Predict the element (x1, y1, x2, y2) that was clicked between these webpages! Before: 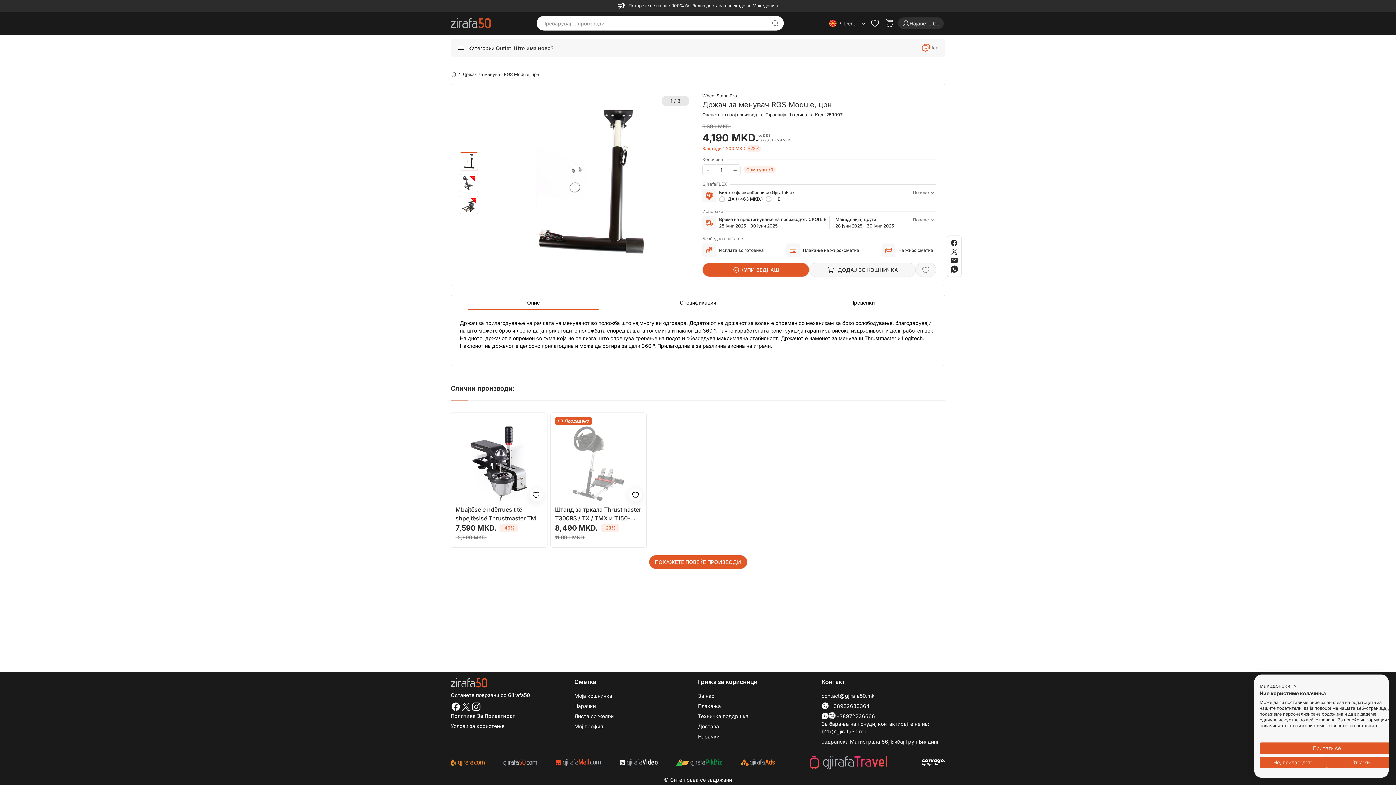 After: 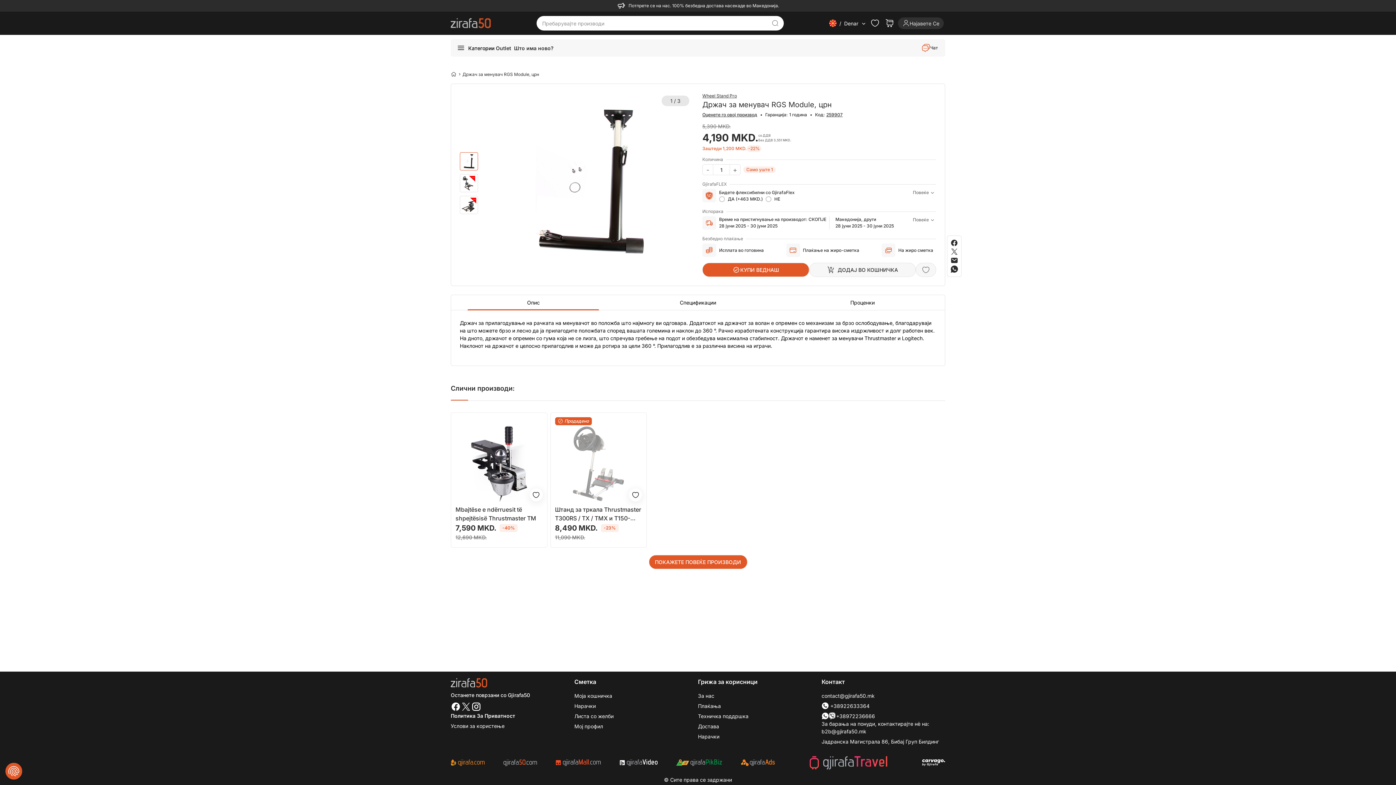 Action: bbox: (1327, 757, 1394, 768) label: Одбијте ги сите cookie